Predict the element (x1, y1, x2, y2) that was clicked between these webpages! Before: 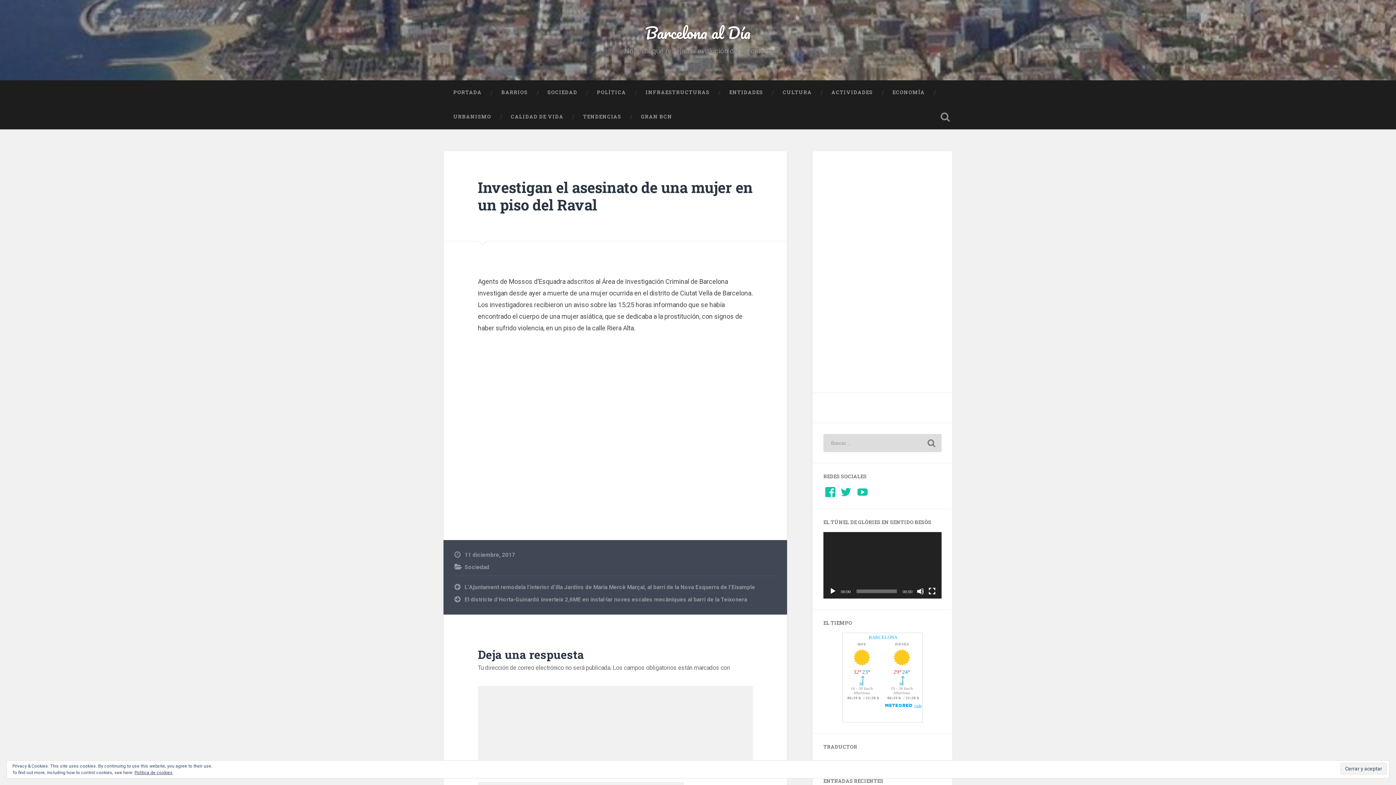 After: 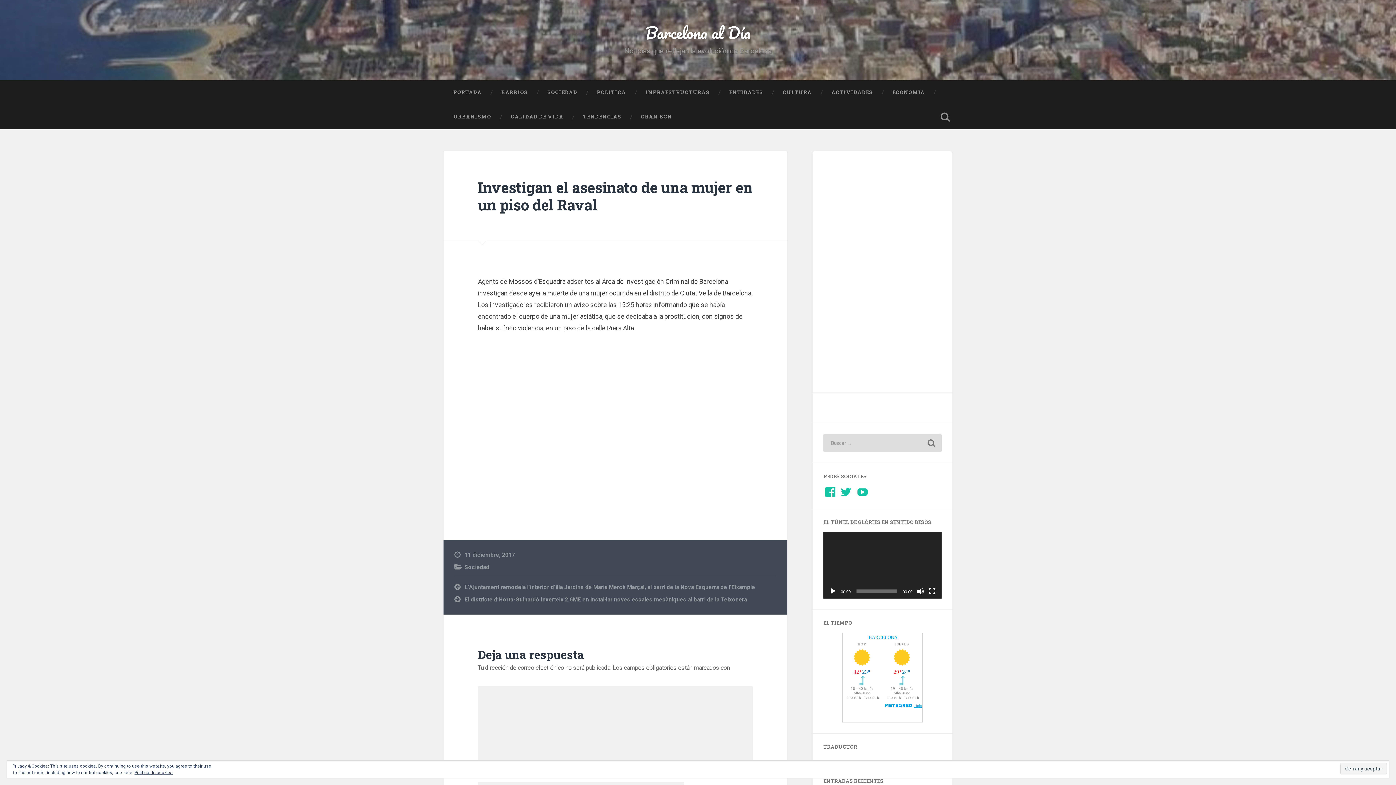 Action: label: Investigan el asesinato de una mujer en un piso del Raval bbox: (478, 177, 752, 214)